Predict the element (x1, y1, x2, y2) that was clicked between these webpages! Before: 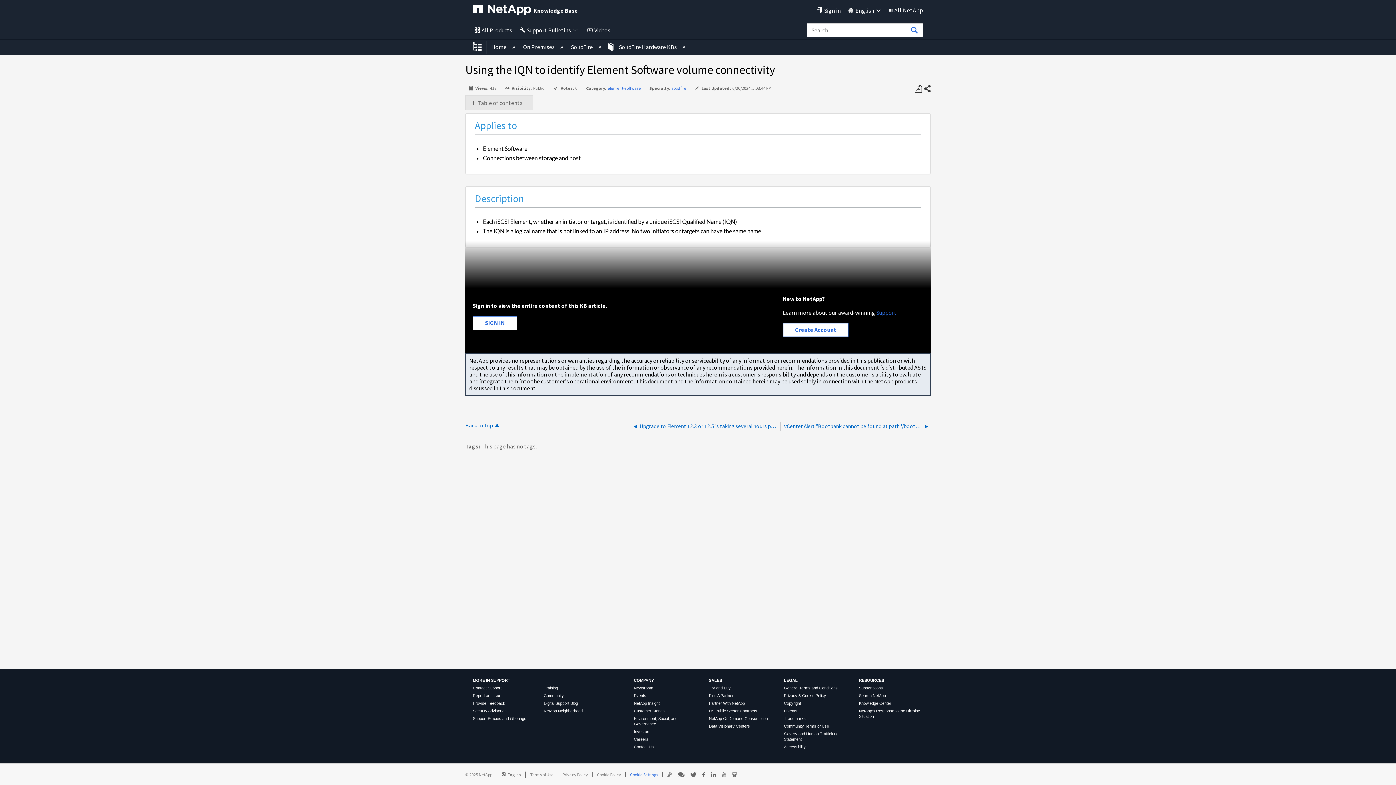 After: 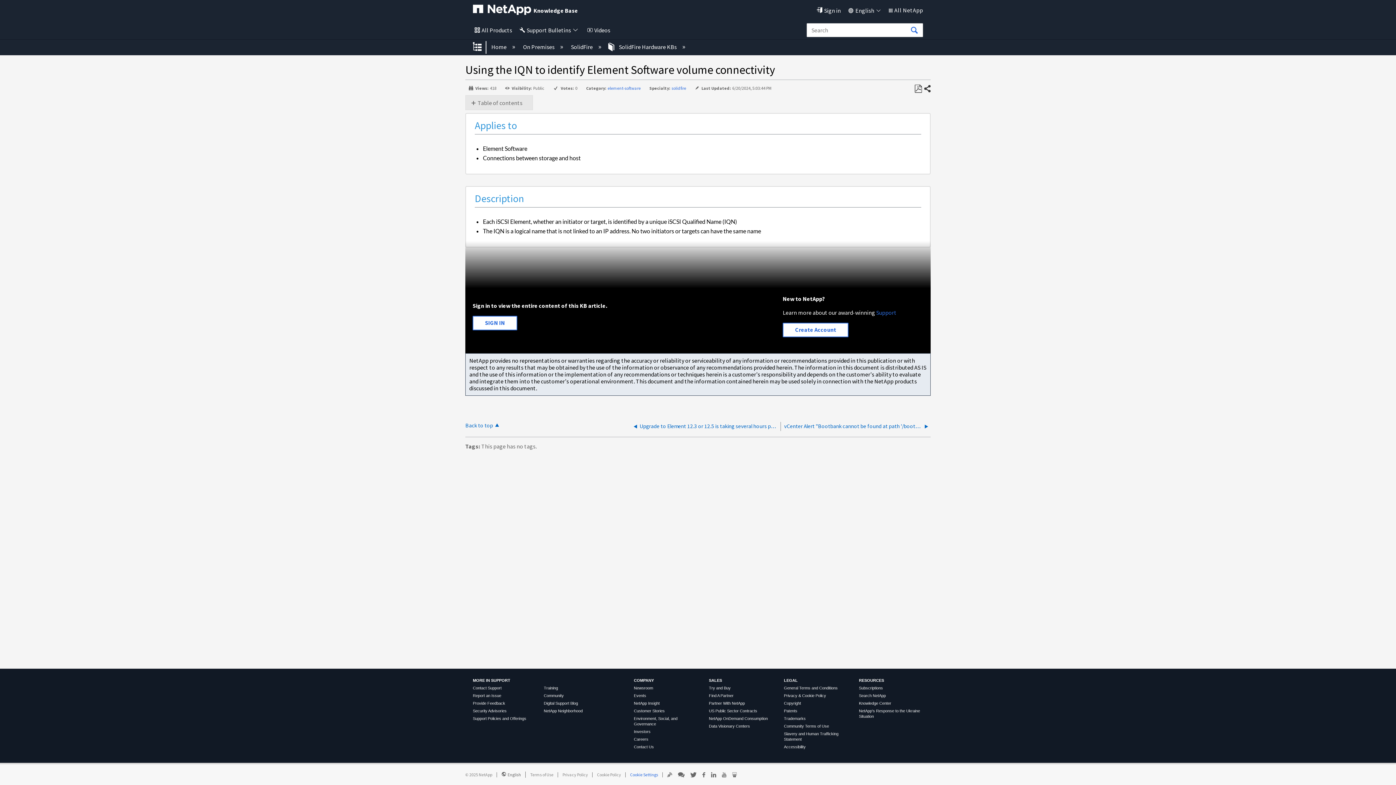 Action: label: Trademarks bbox: (784, 716, 805, 721)